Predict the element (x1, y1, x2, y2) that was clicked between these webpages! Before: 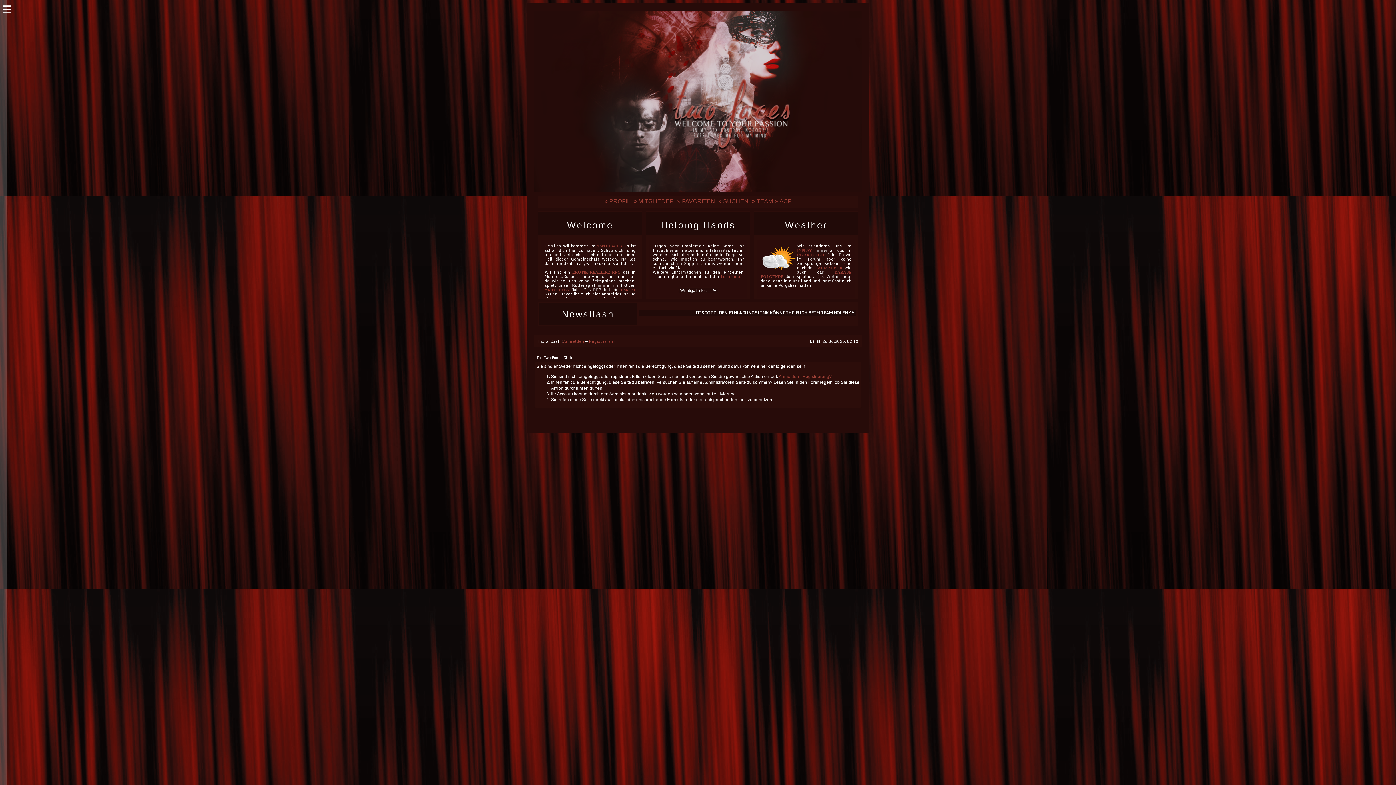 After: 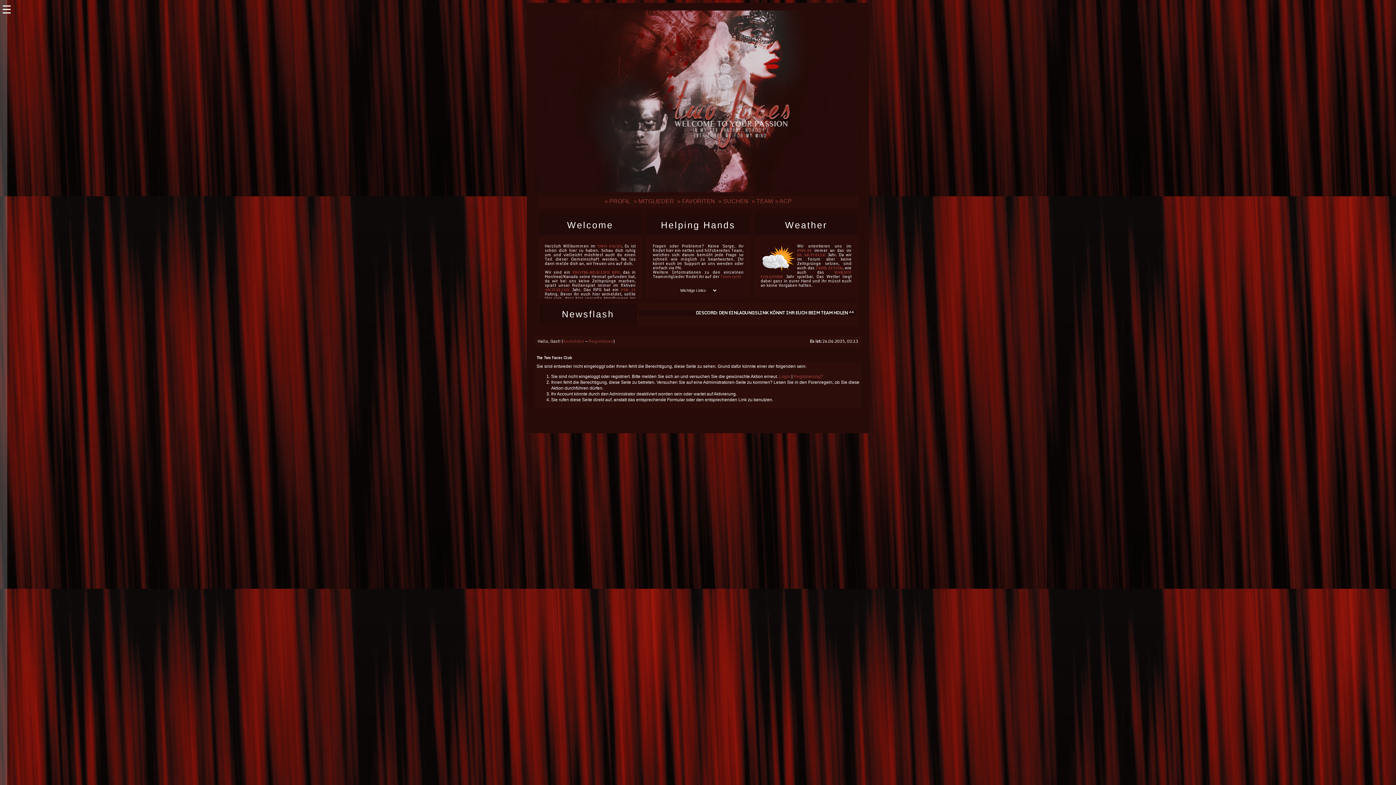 Action: label: » PROFIL bbox: (604, 198, 630, 205)